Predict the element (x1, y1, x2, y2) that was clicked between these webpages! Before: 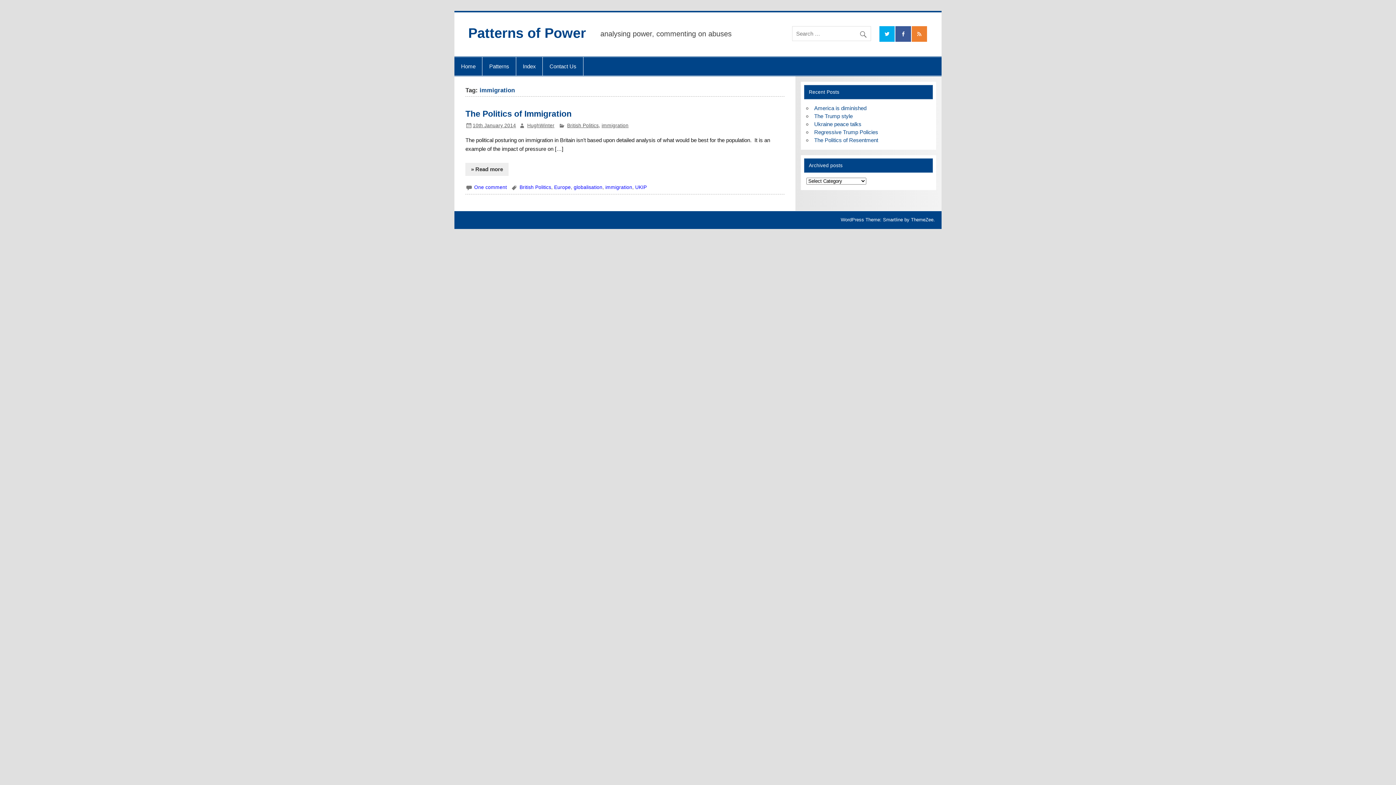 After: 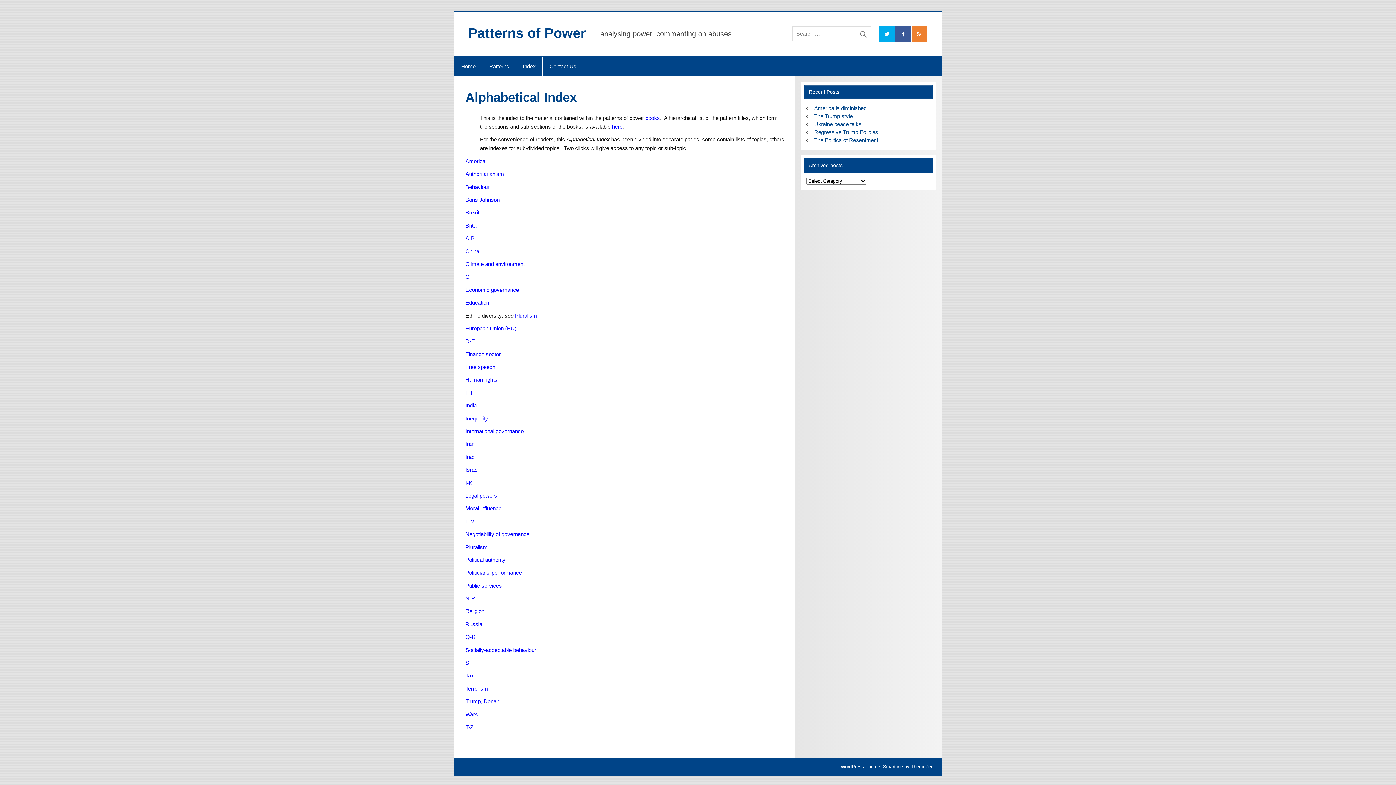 Action: label: Index bbox: (516, 56, 542, 75)